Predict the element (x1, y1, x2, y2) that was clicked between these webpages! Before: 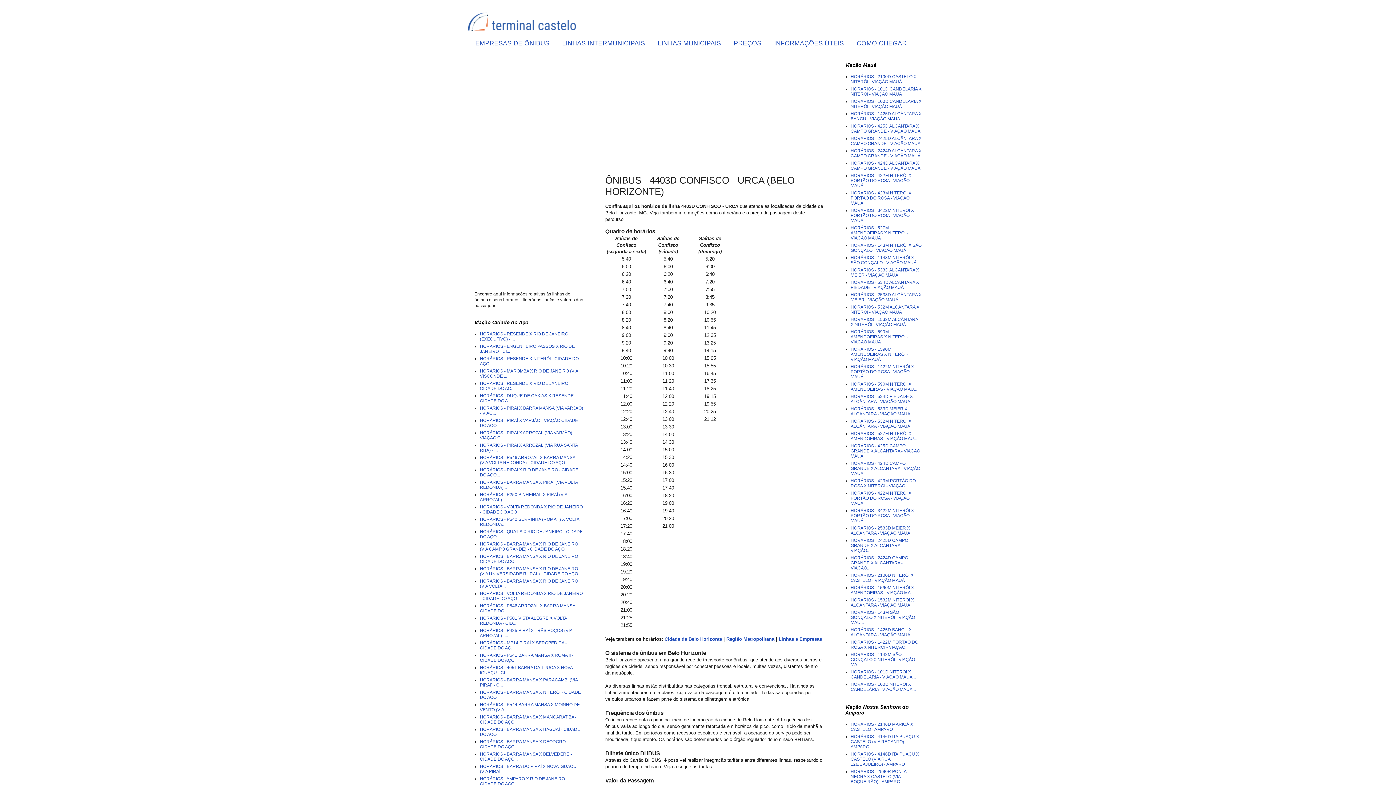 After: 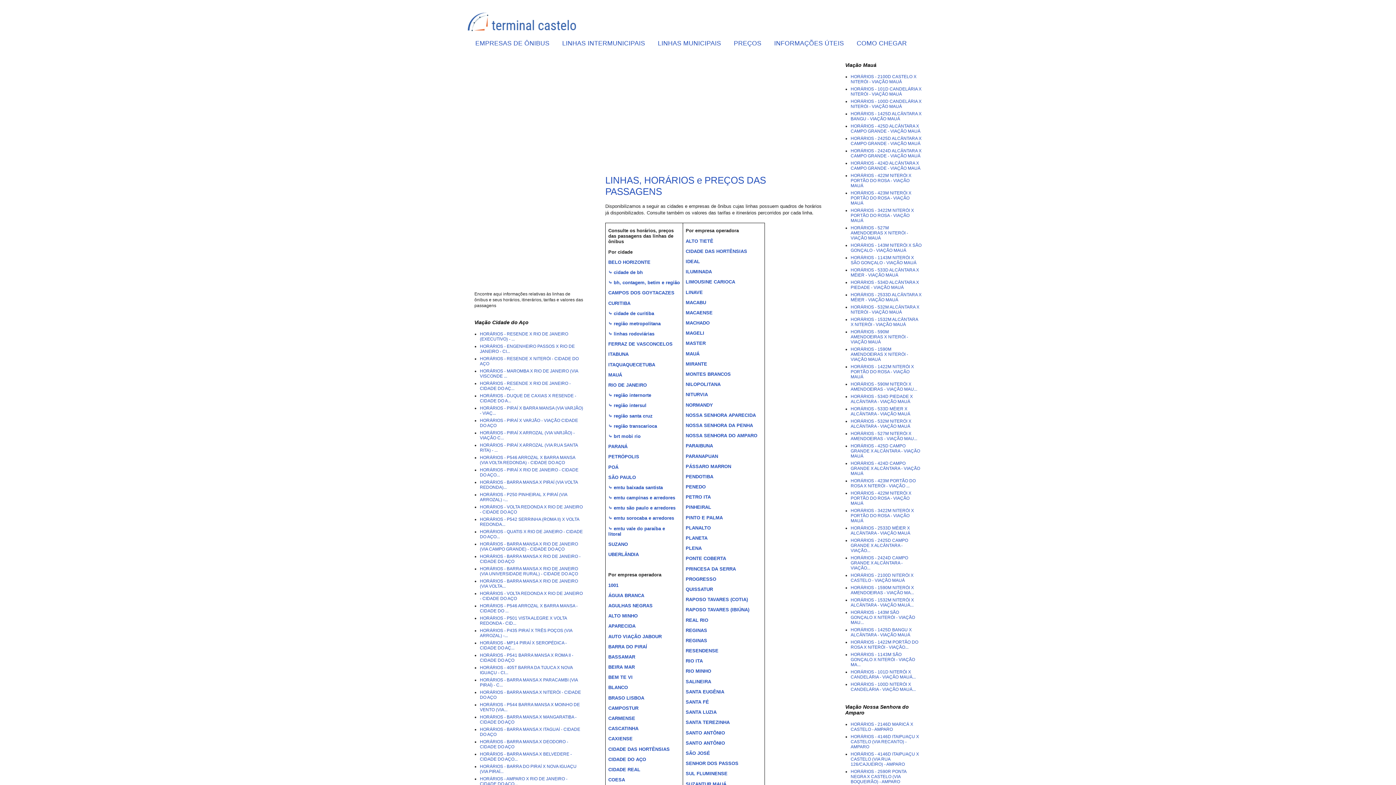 Action: bbox: (463, 10, 932, 35)